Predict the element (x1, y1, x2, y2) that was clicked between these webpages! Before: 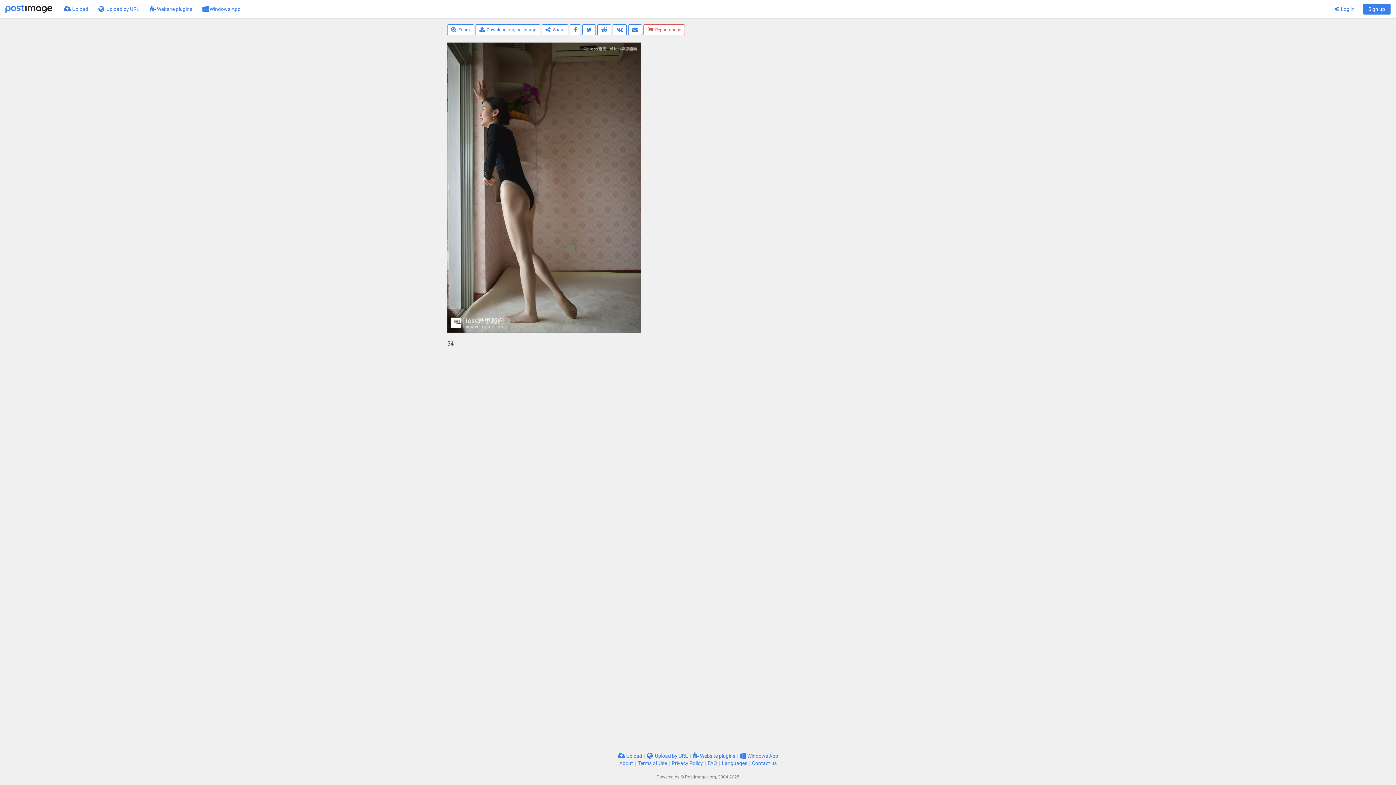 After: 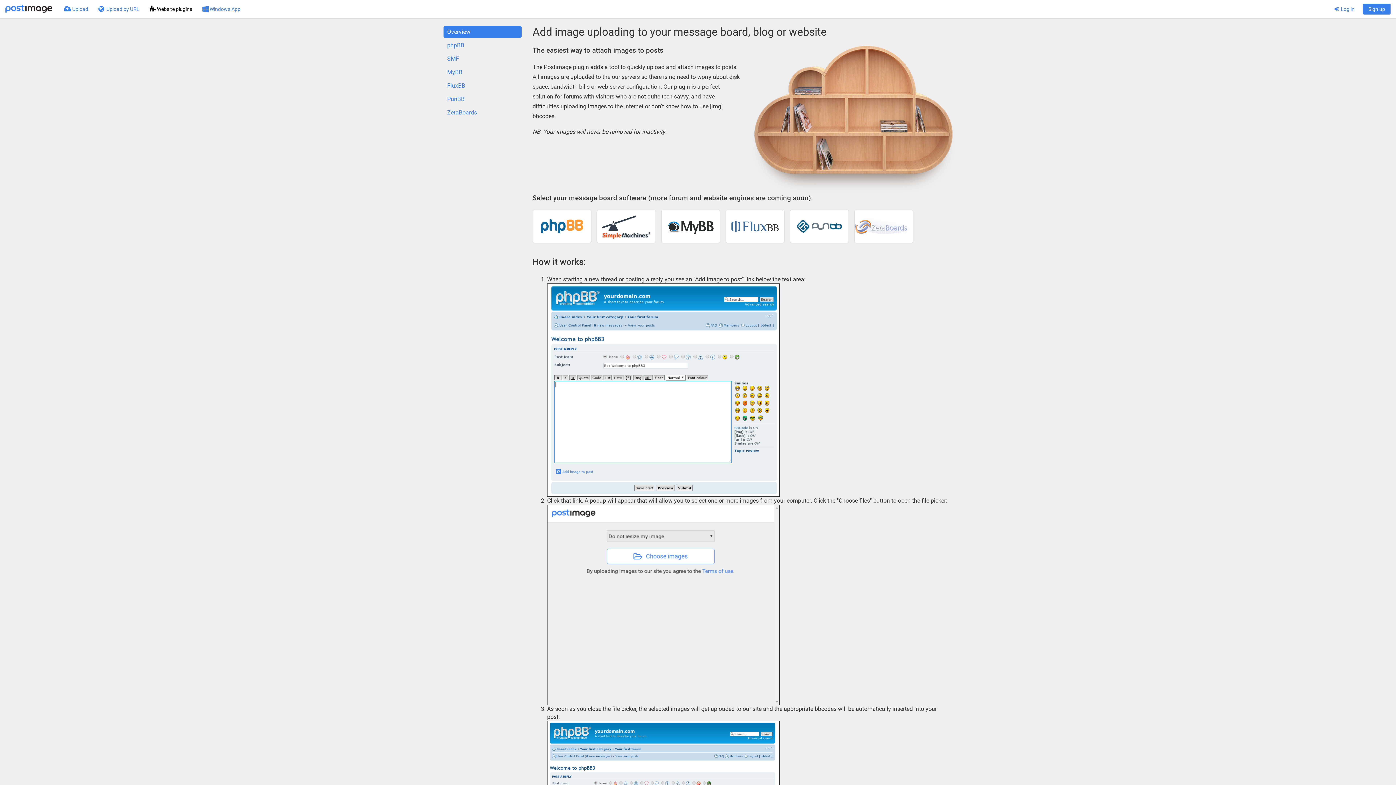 Action: label:  Website plugins bbox: (144, 0, 197, 18)